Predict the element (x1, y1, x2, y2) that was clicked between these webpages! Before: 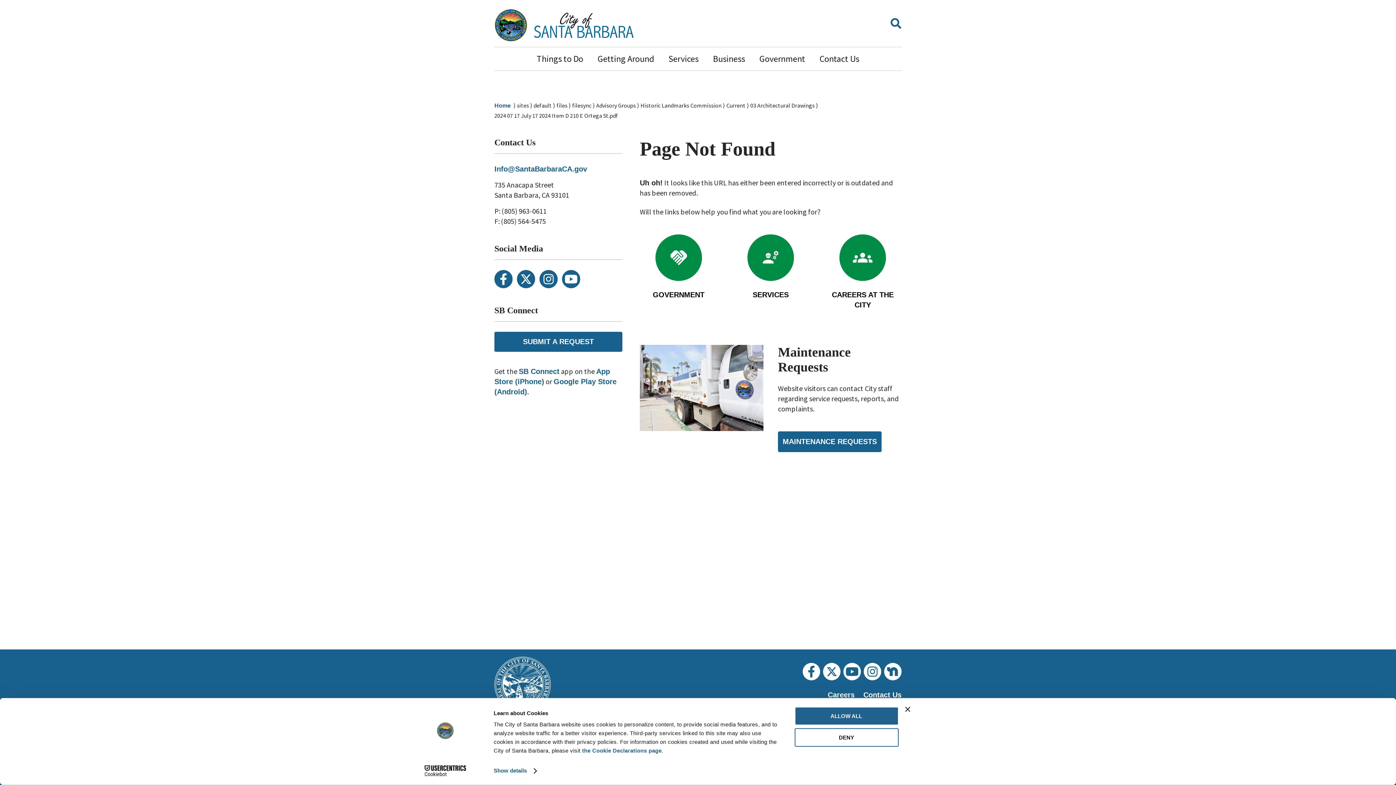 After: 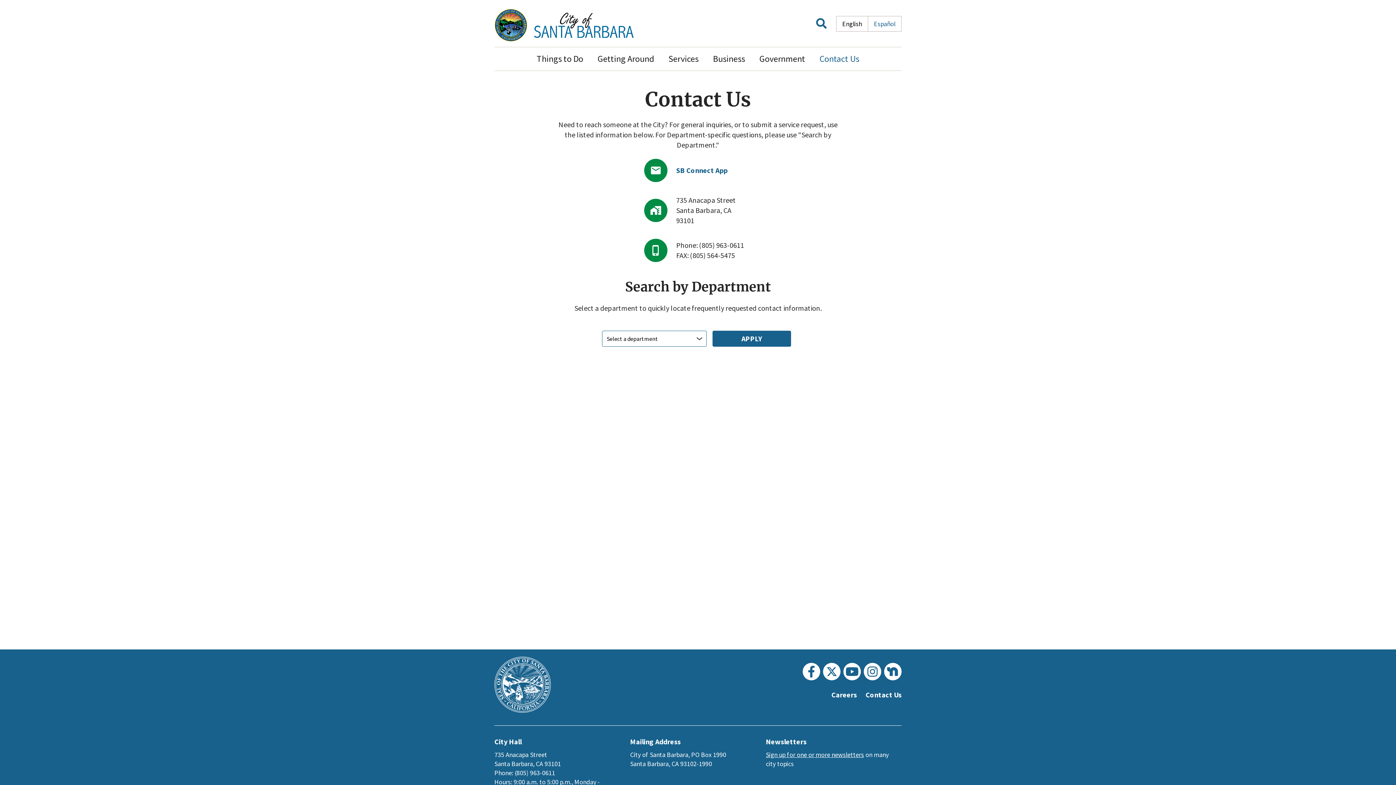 Action: bbox: (863, 690, 901, 700) label: Contact Us